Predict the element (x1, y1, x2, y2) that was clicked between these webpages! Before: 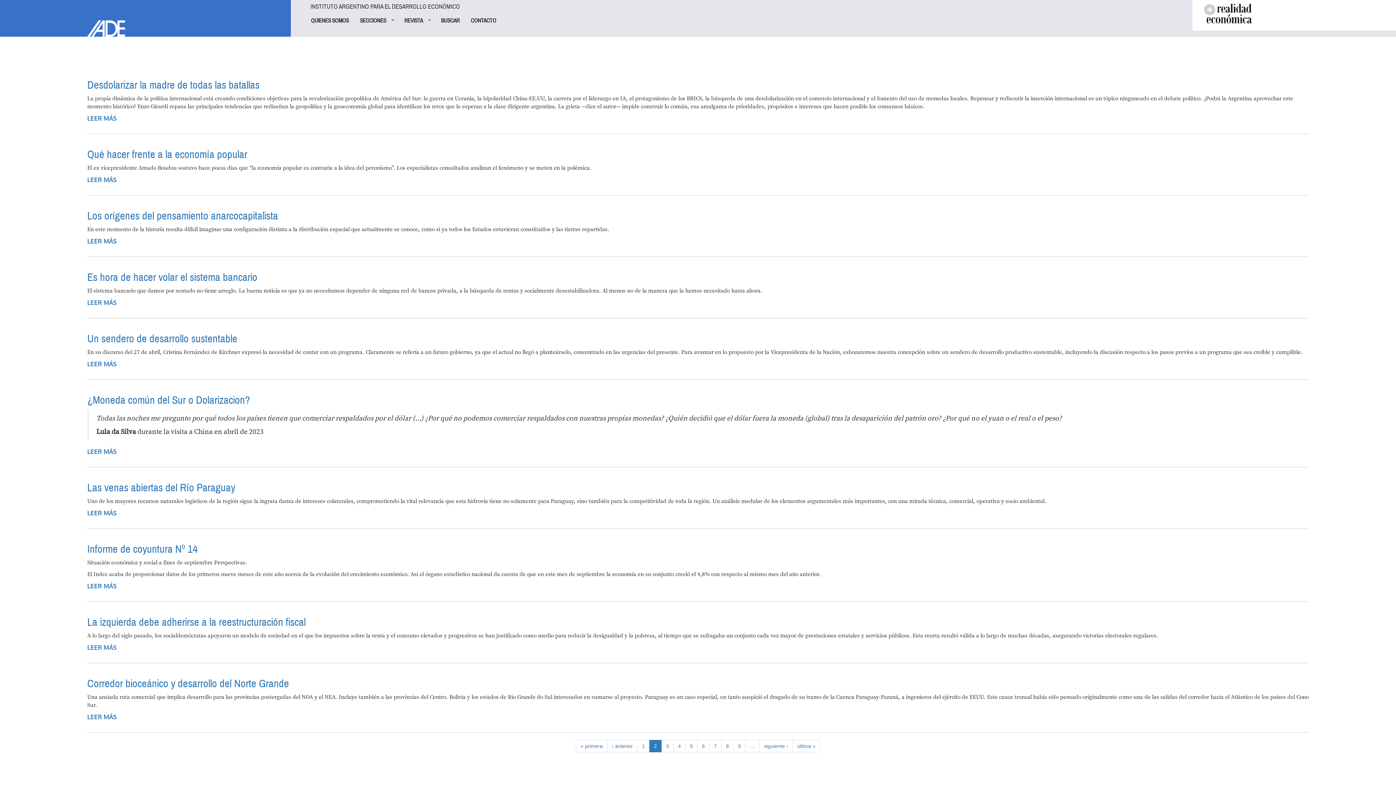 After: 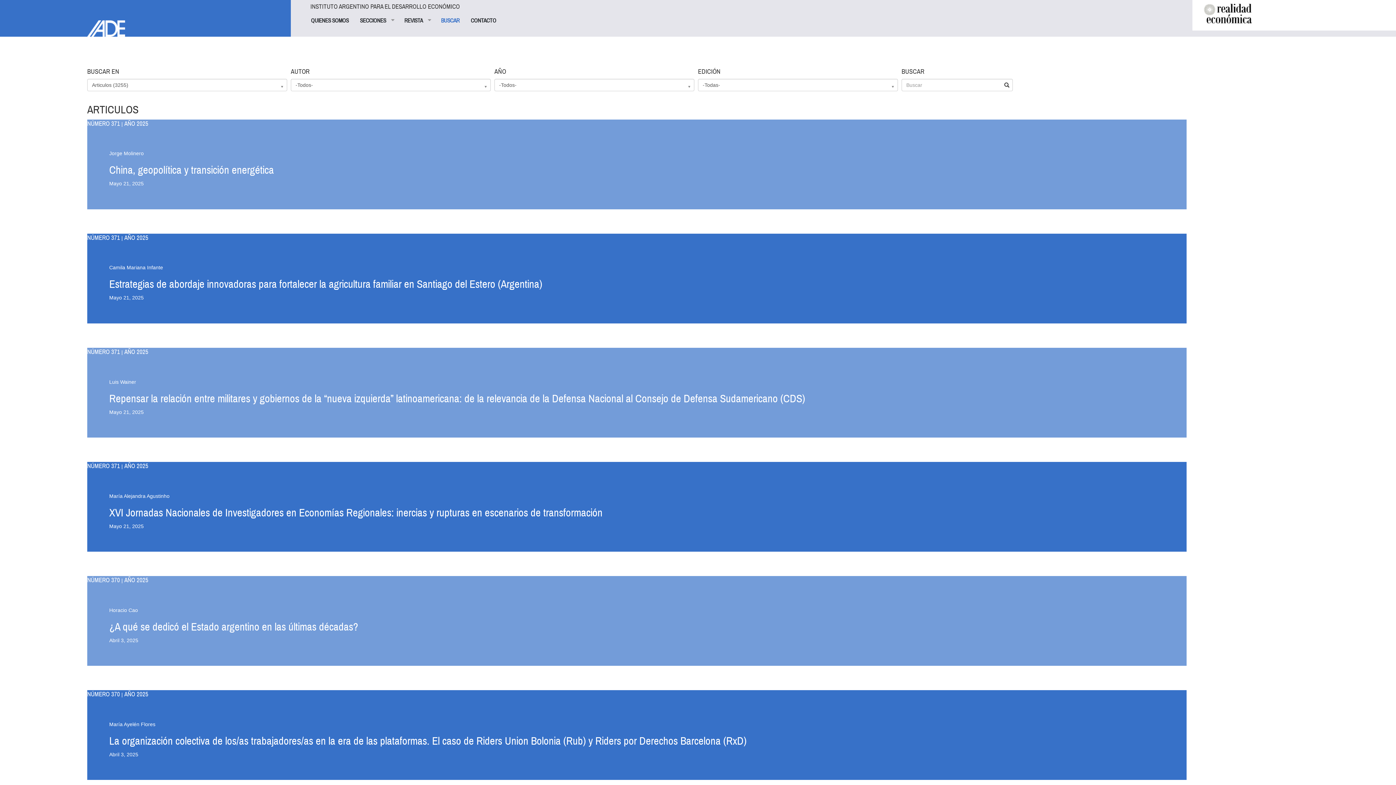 Action: label: BUSCAR bbox: (435, 13, 465, 27)